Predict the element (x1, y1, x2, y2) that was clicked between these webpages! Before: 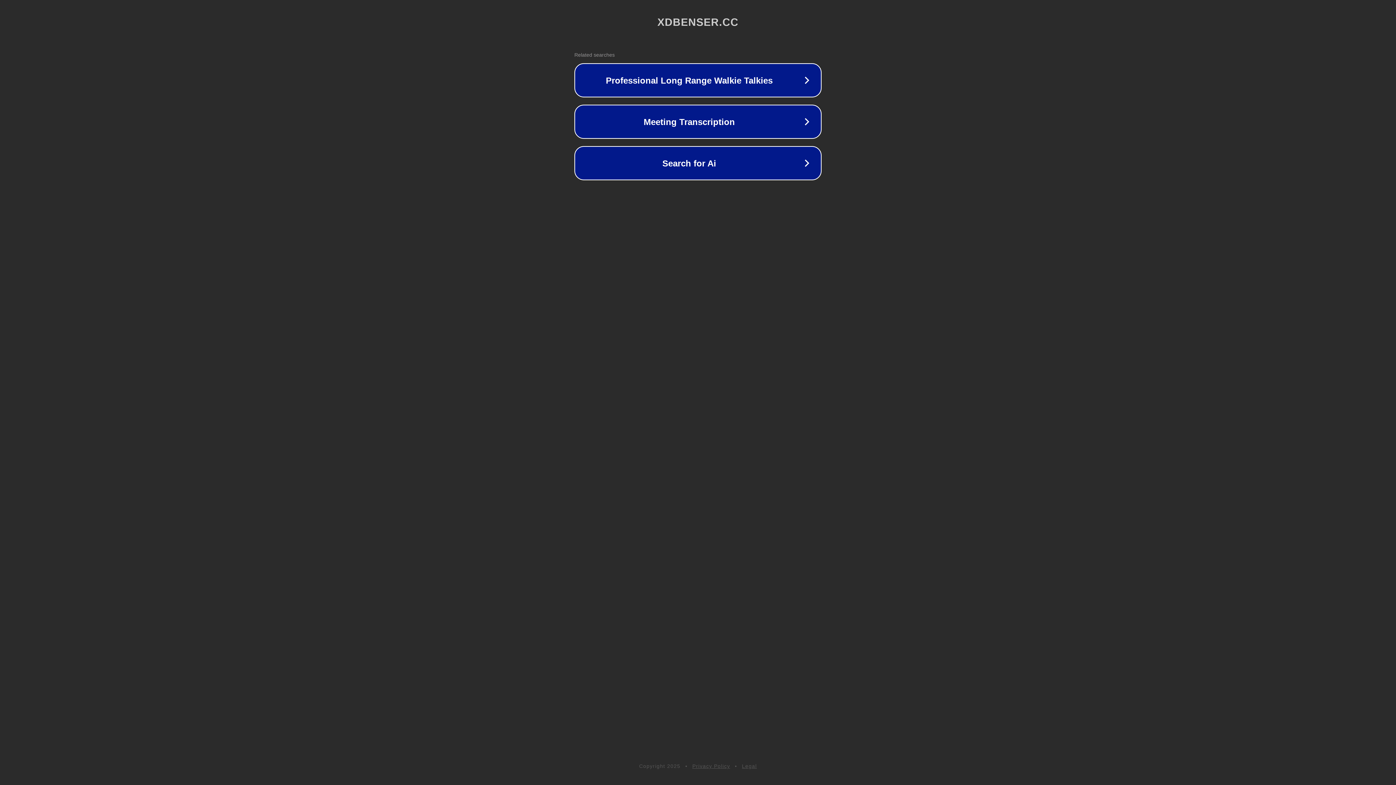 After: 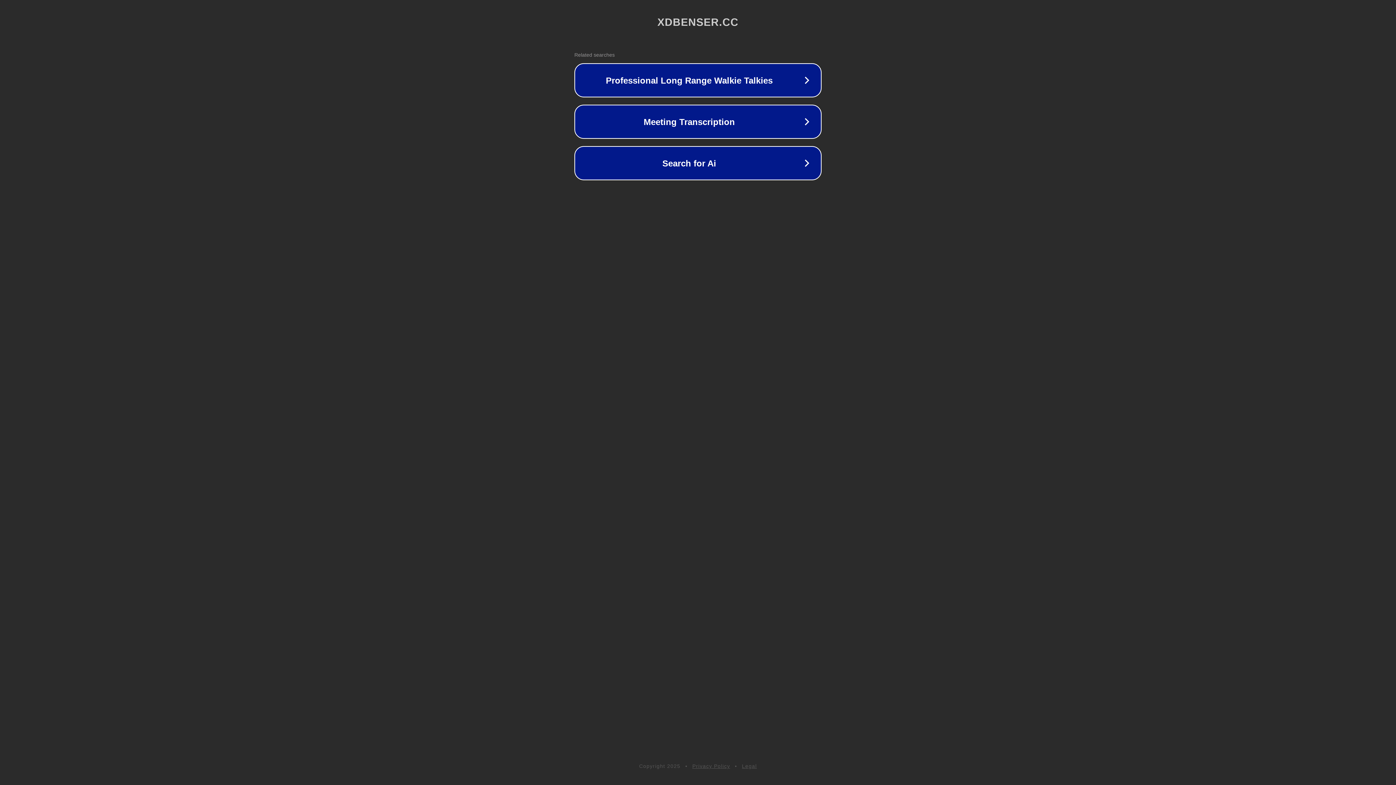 Action: bbox: (742, 763, 757, 769) label: Legal